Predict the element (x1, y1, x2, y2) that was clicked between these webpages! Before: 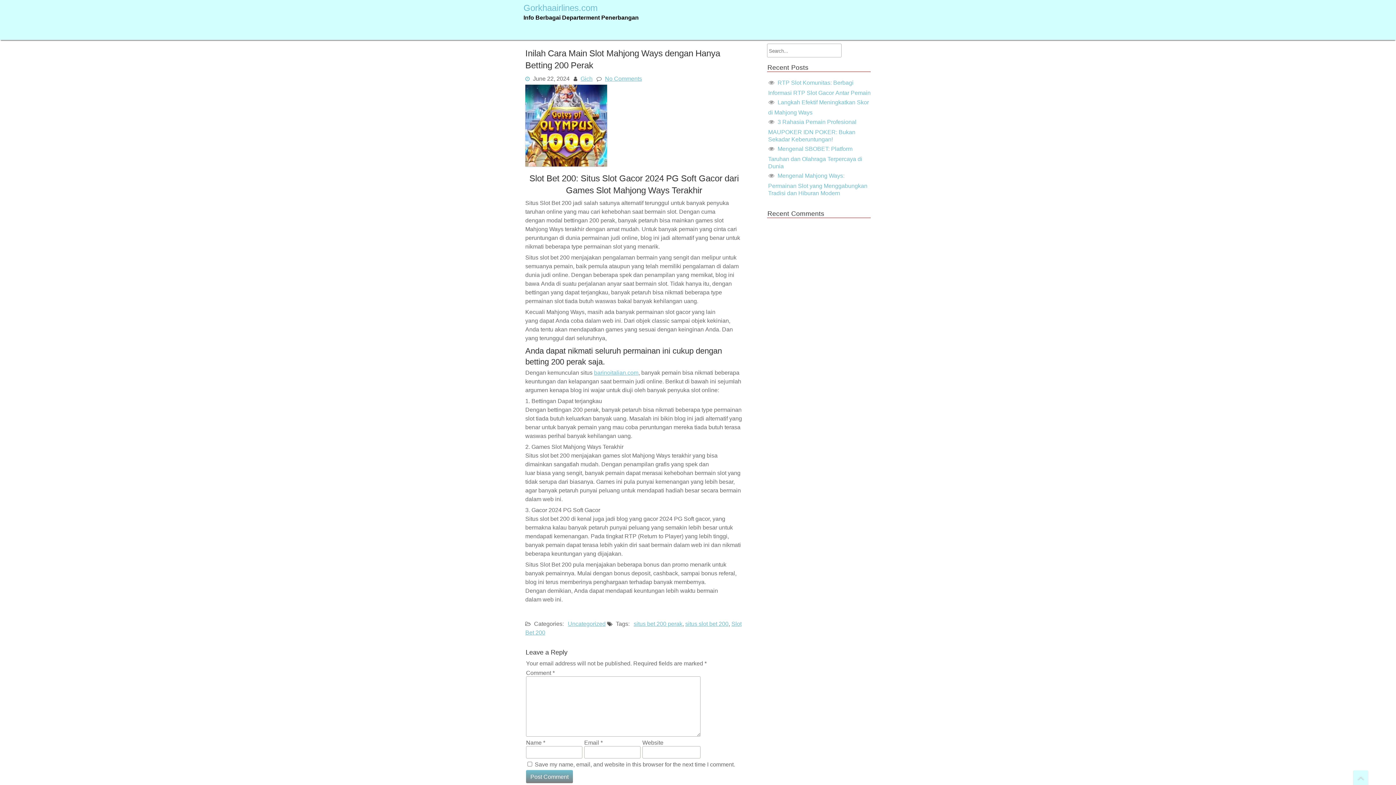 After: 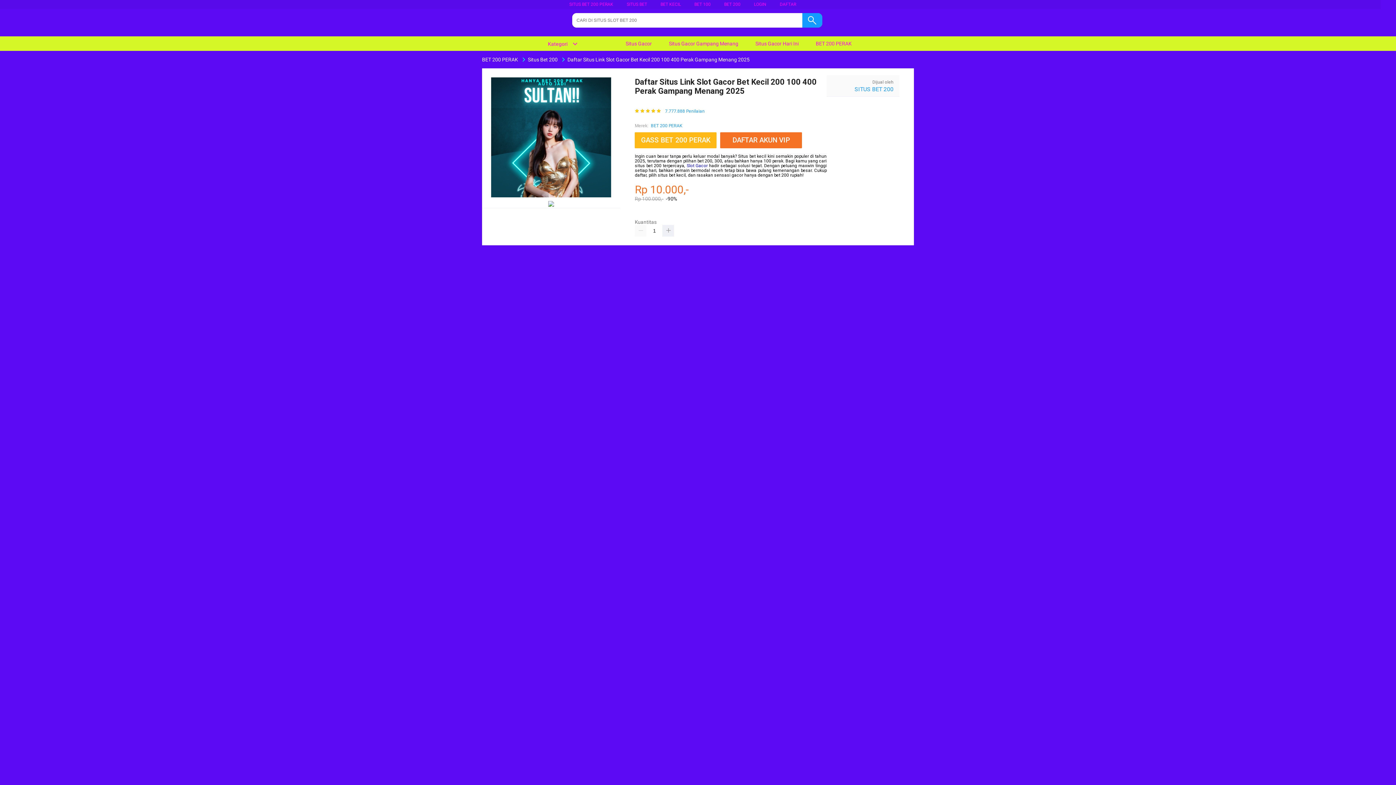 Action: bbox: (594, 369, 638, 376) label: barinoitalian.com